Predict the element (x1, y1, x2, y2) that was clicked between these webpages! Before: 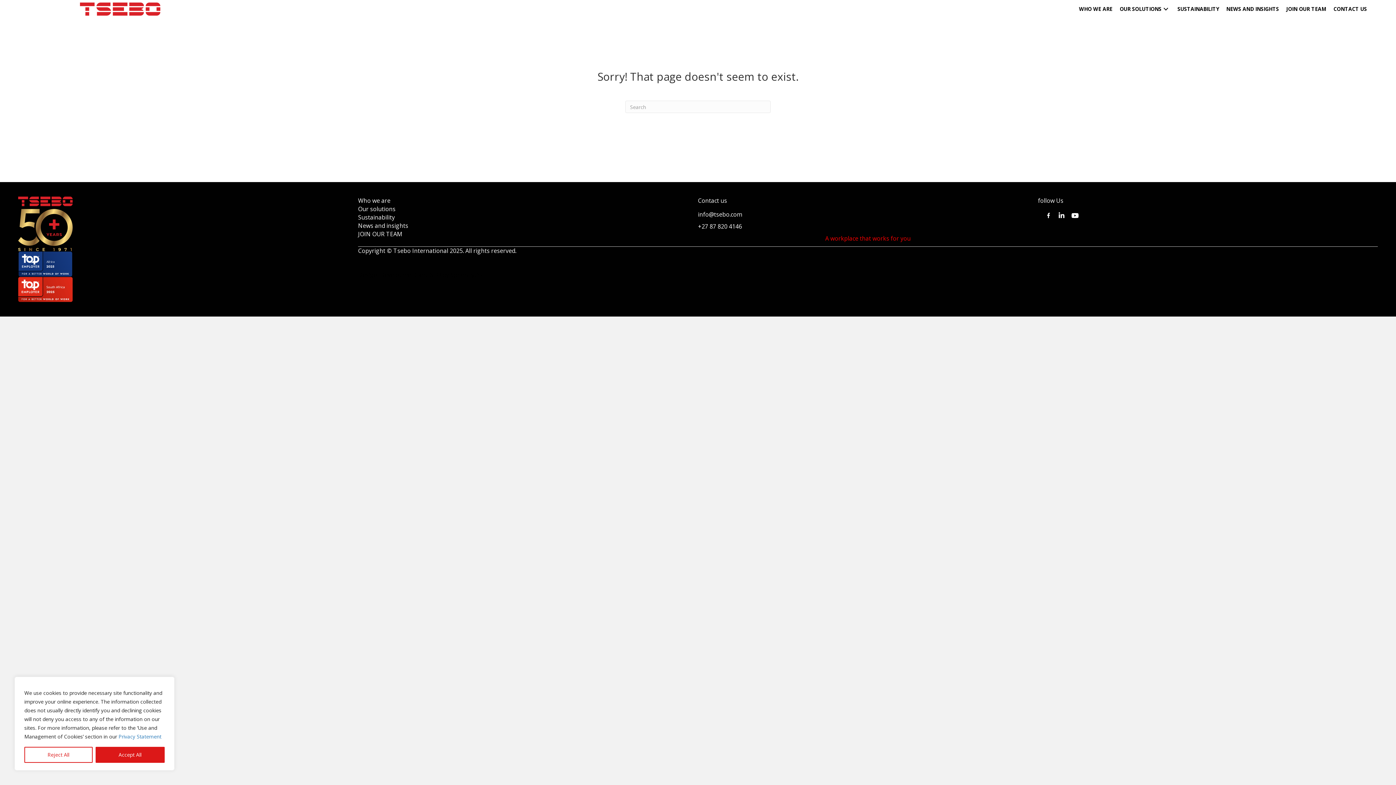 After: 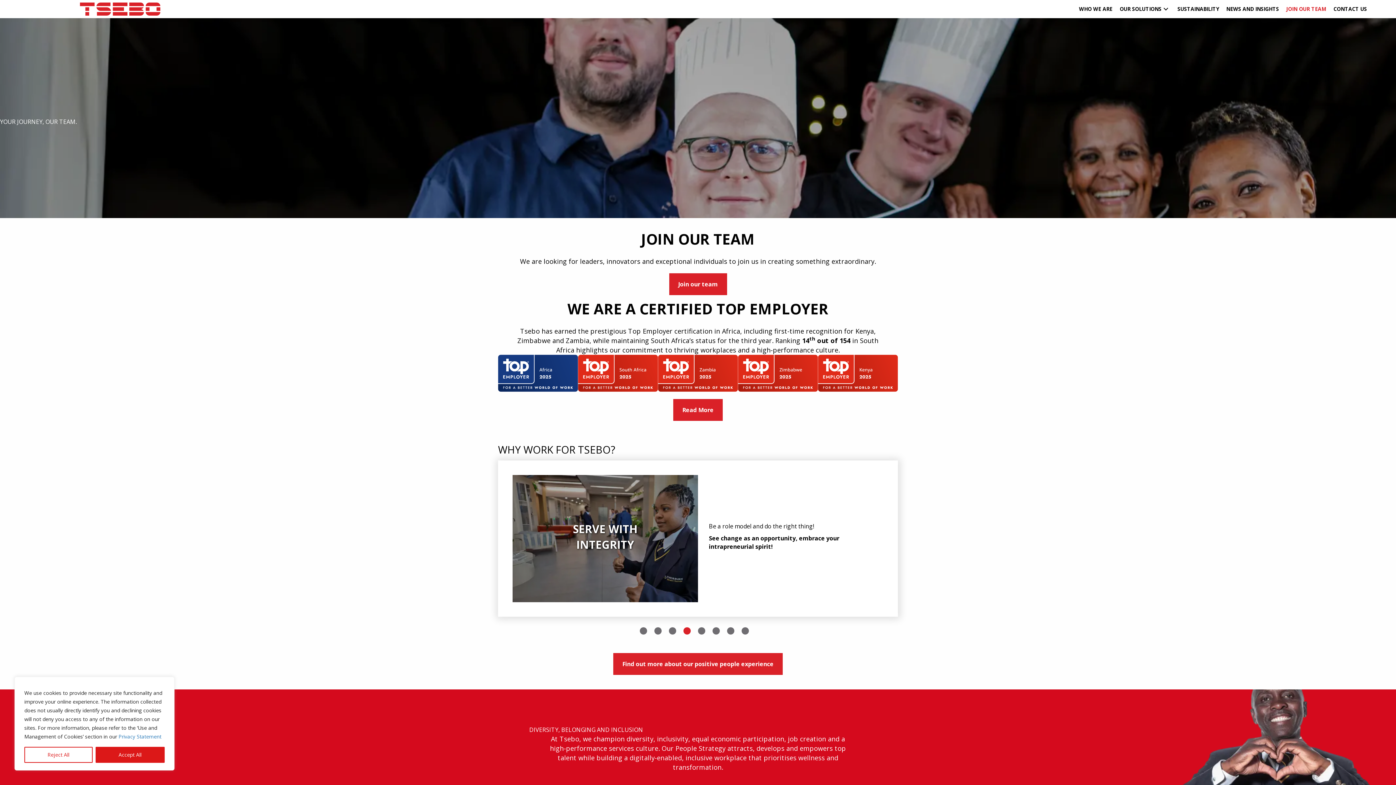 Action: label: JOIN OUR TEAM bbox: (358, 230, 402, 238)